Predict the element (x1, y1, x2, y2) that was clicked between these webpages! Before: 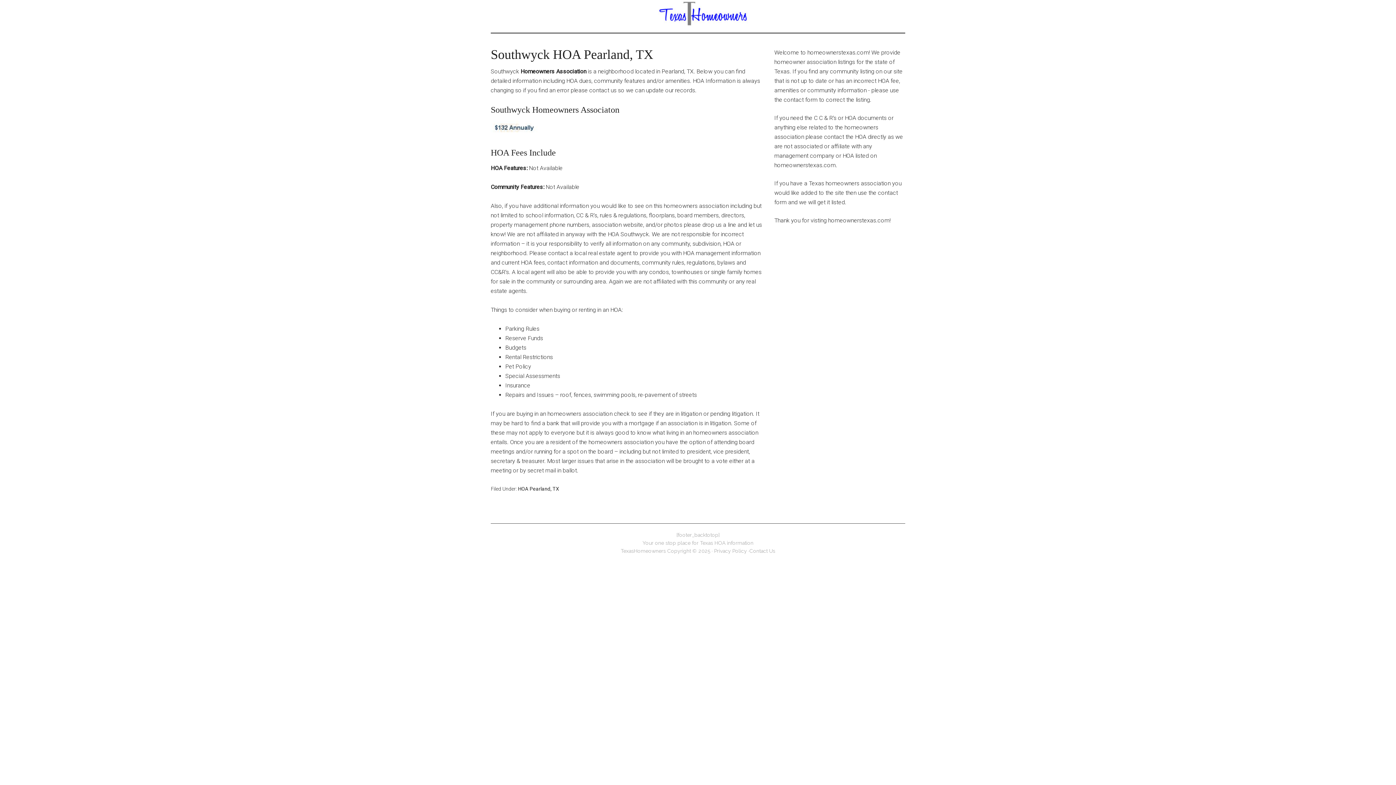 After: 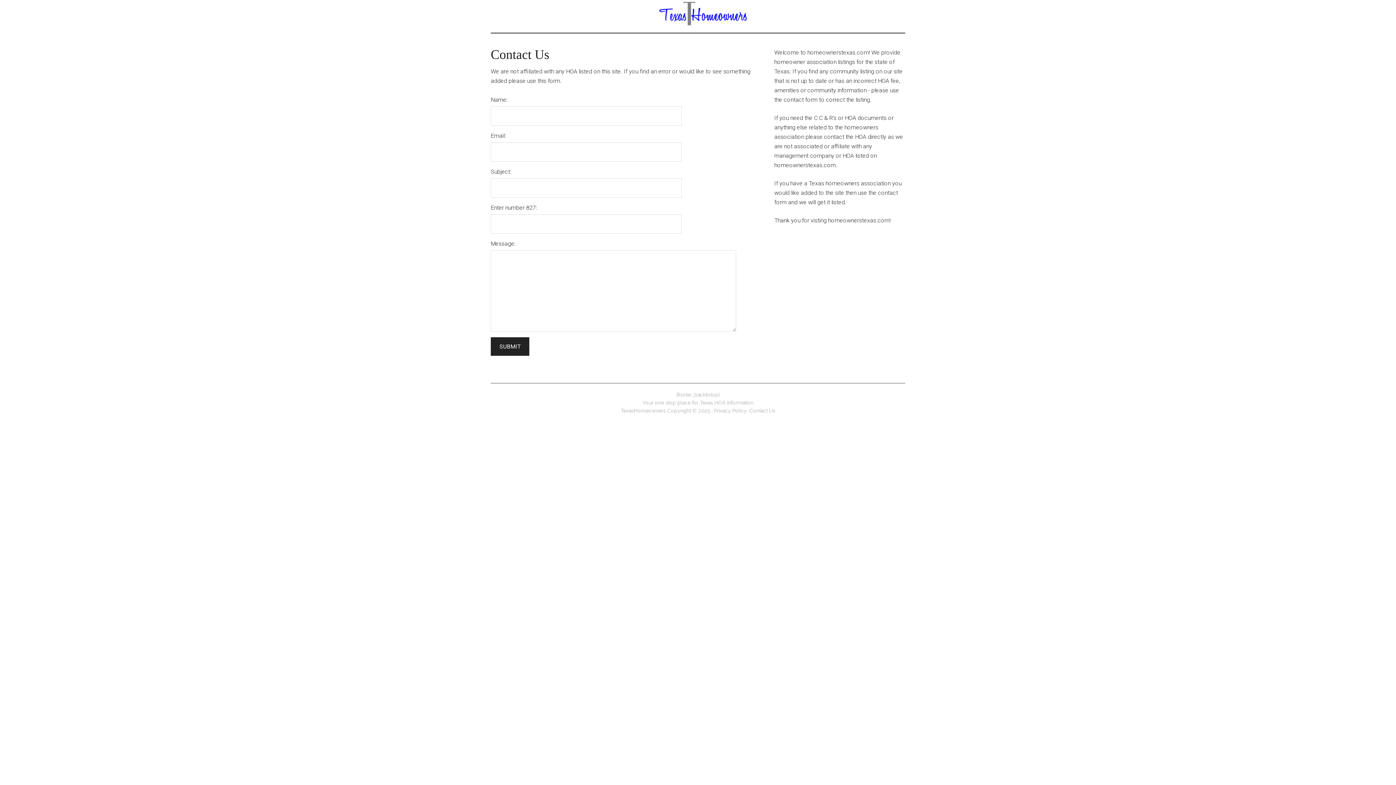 Action: bbox: (749, 548, 775, 554) label: Contact Us